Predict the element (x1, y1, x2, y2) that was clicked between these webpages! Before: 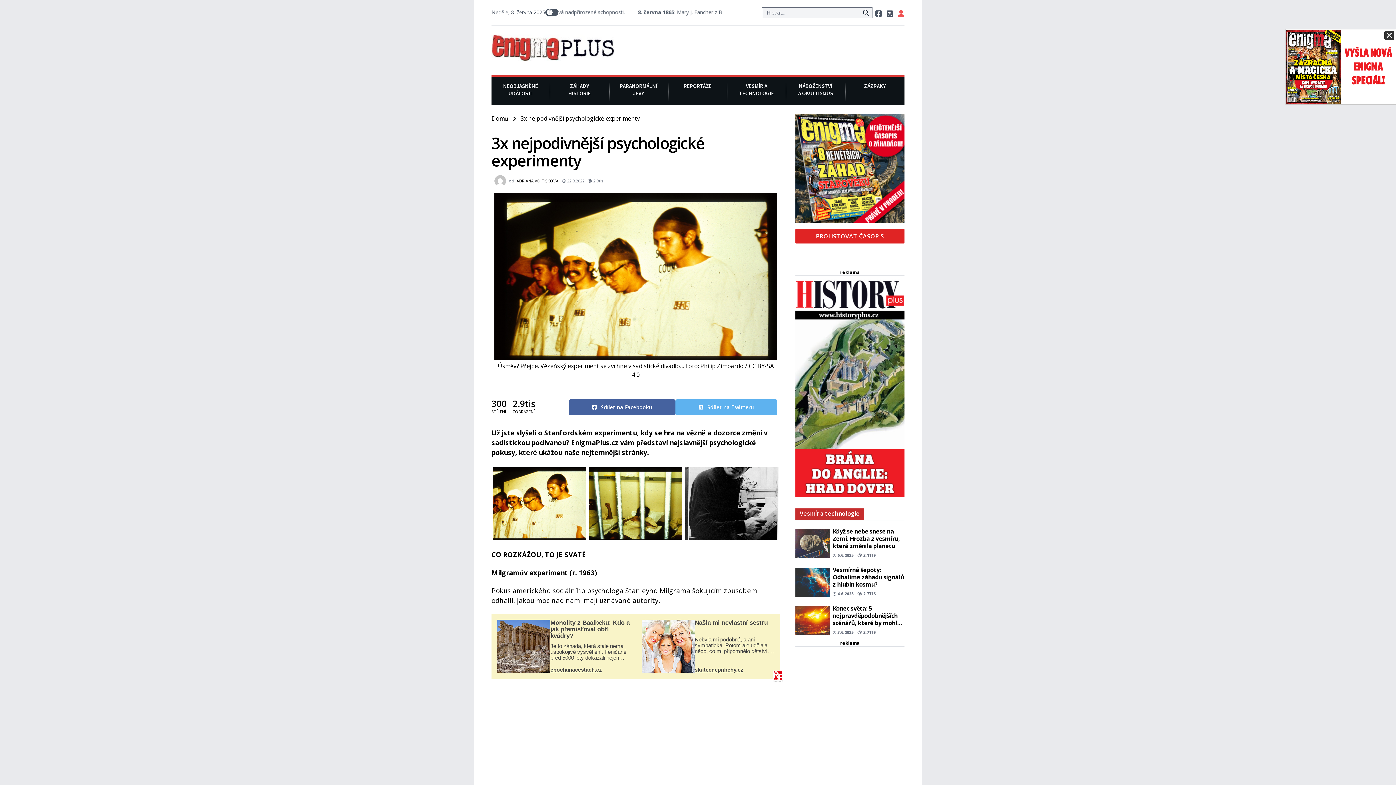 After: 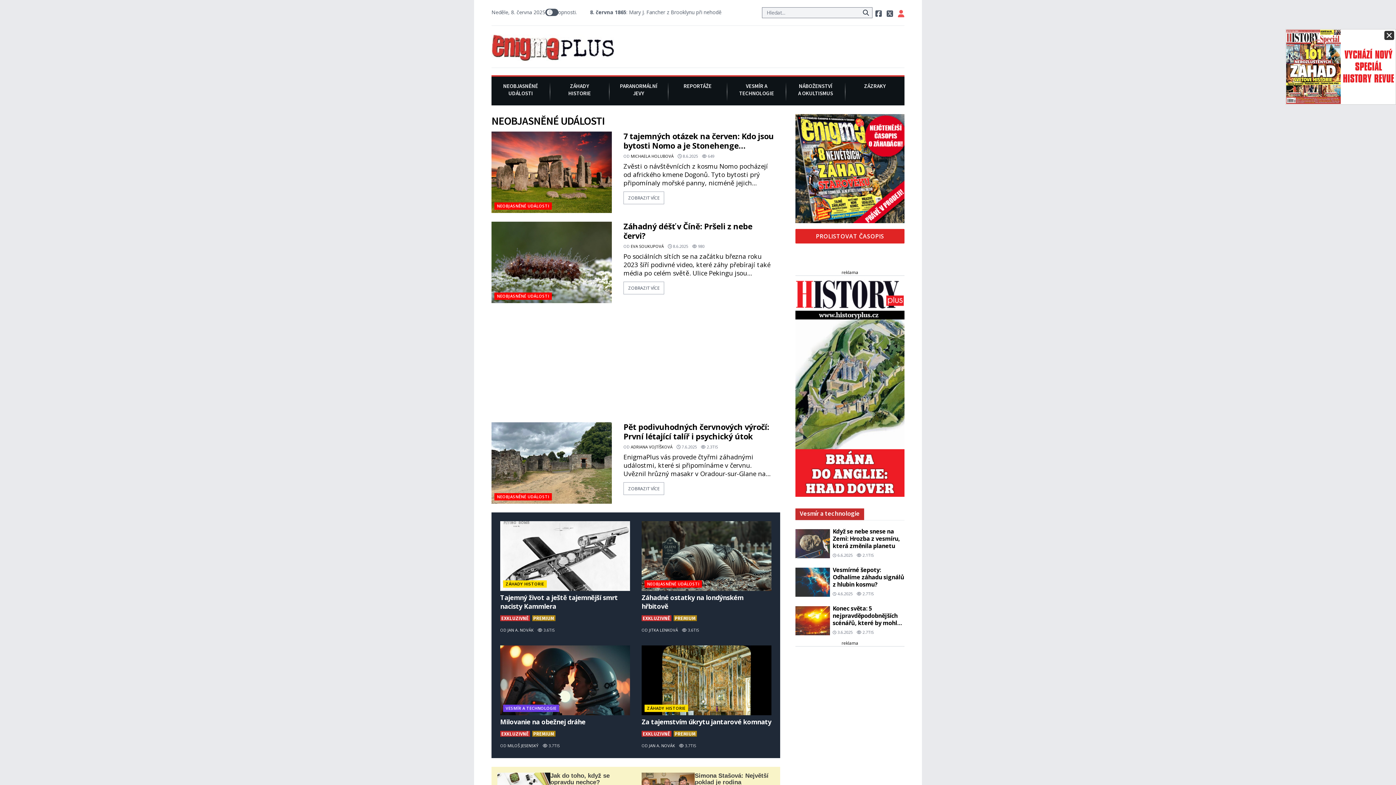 Action: label: NEOBJASNĚNÉ
UDÁLOSTI bbox: (491, 82, 550, 101)